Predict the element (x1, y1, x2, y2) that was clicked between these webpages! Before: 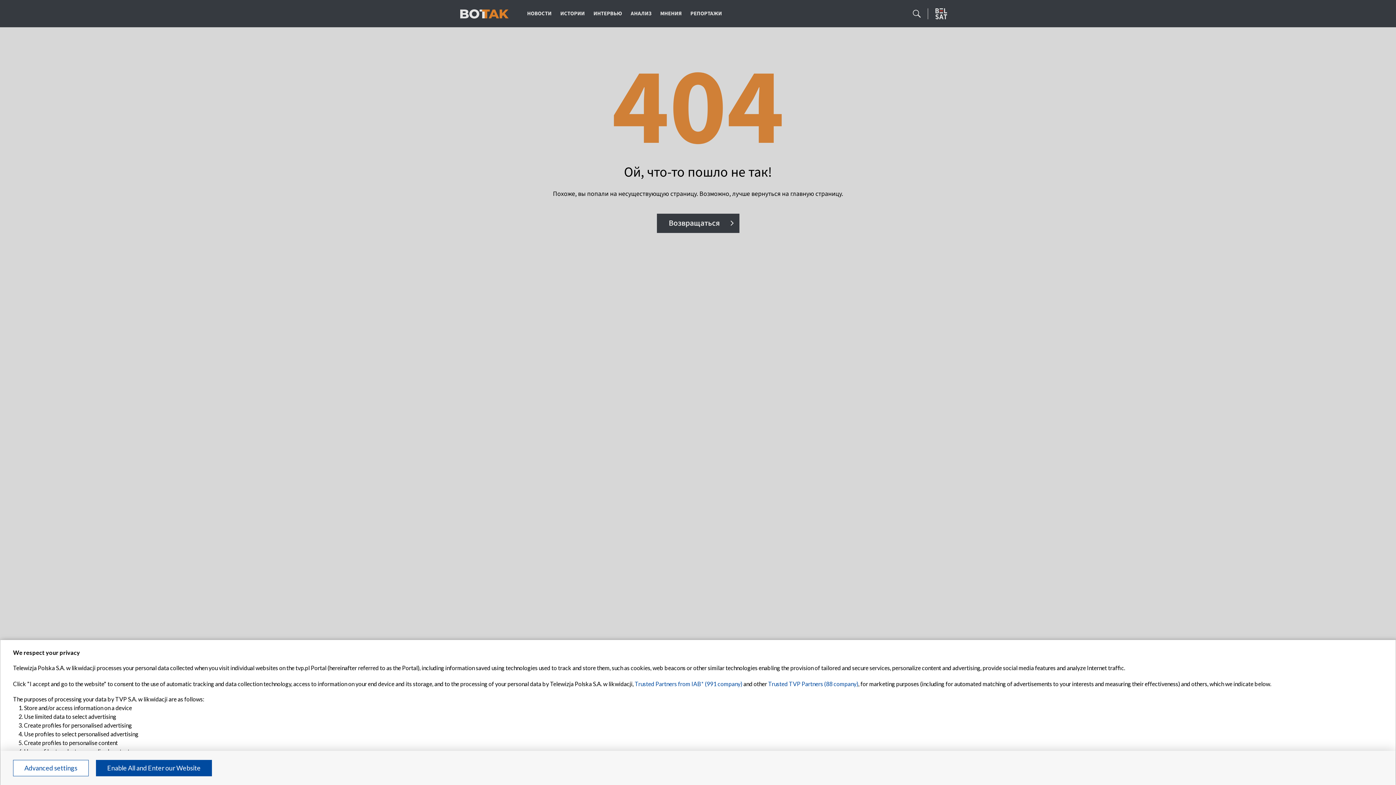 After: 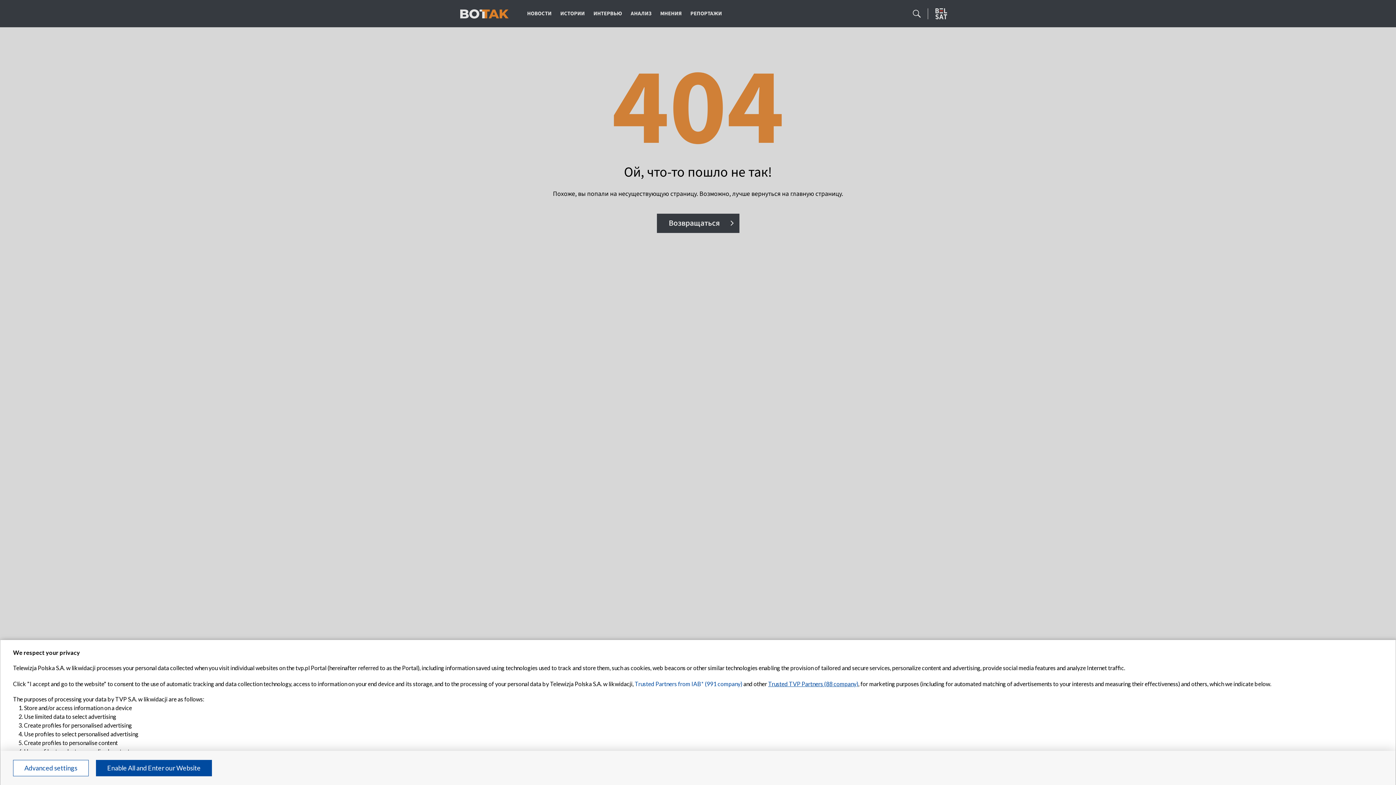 Action: label: Trusted TVP Partners (88 company) bbox: (768, 680, 858, 687)